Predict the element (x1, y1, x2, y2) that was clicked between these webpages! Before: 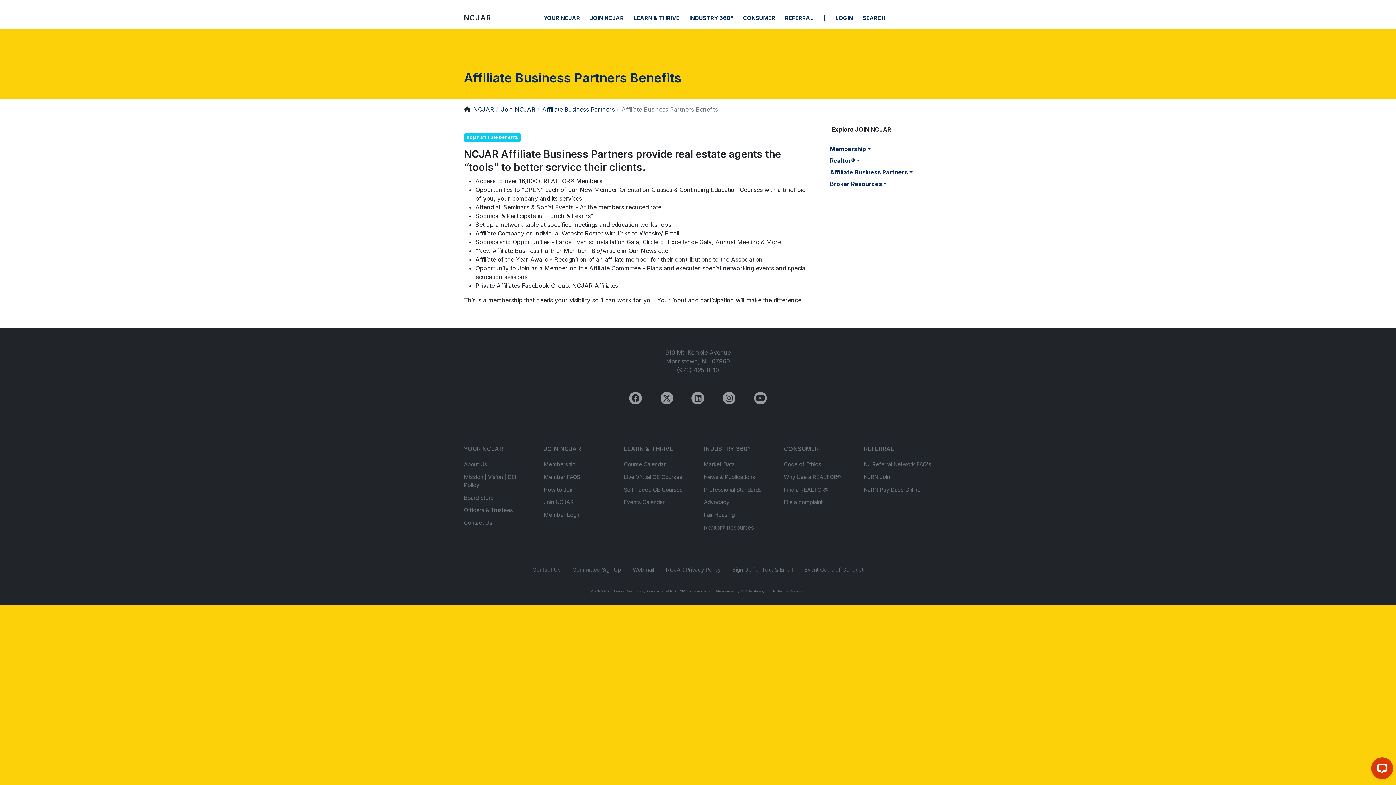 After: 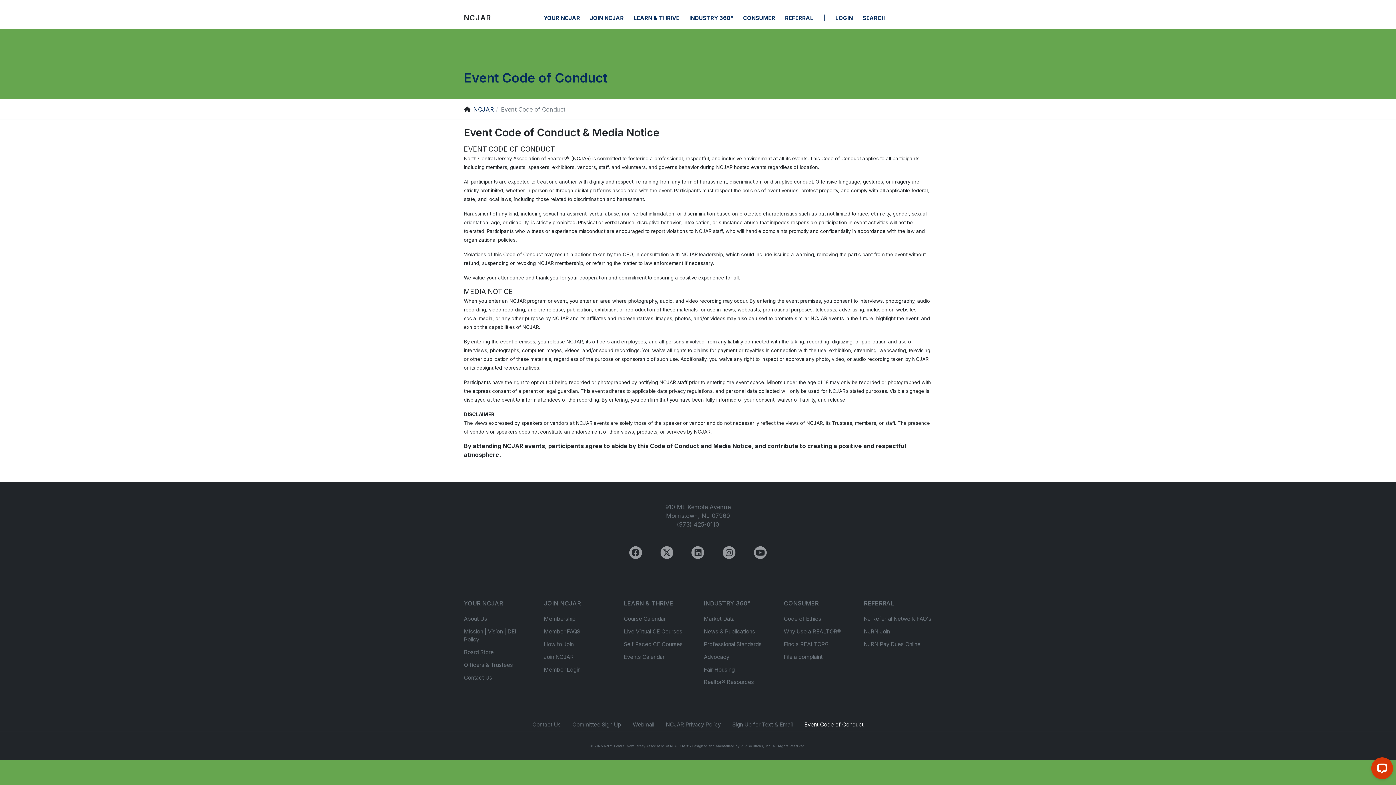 Action: bbox: (798, 563, 869, 577) label: Event Code of Conduct